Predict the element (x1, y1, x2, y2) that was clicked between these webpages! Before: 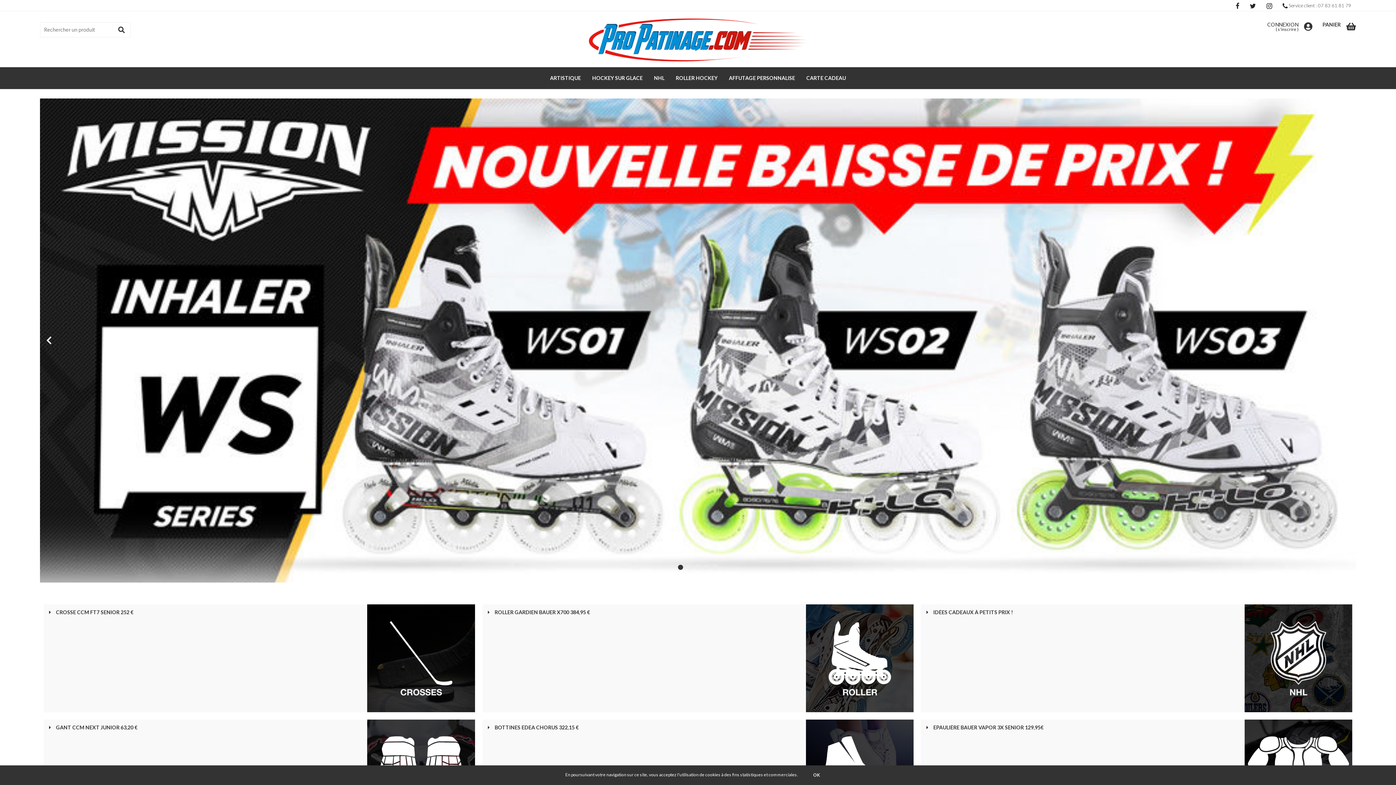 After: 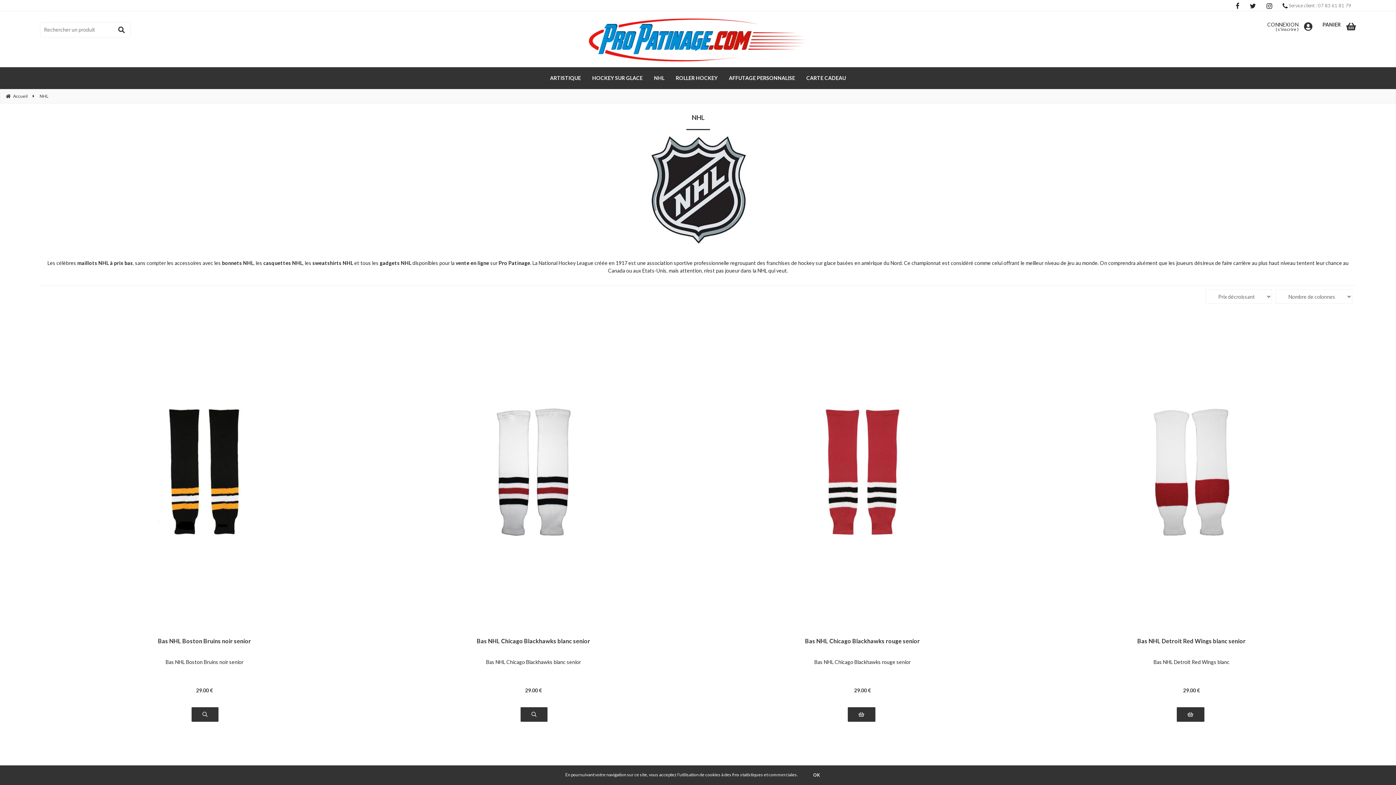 Action: label: IDÉES CADEAUX À PETITS PRIX ! bbox: (926, 610, 1239, 615)